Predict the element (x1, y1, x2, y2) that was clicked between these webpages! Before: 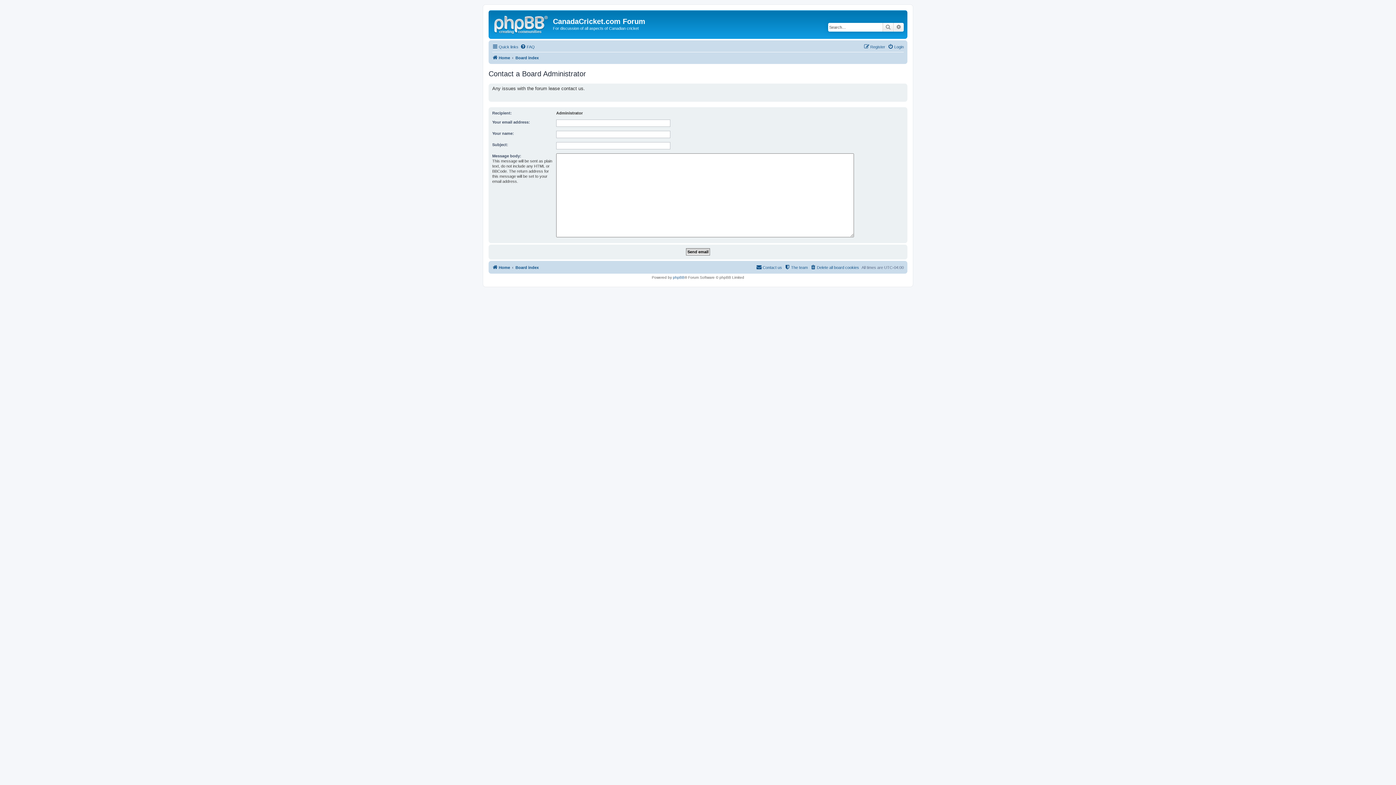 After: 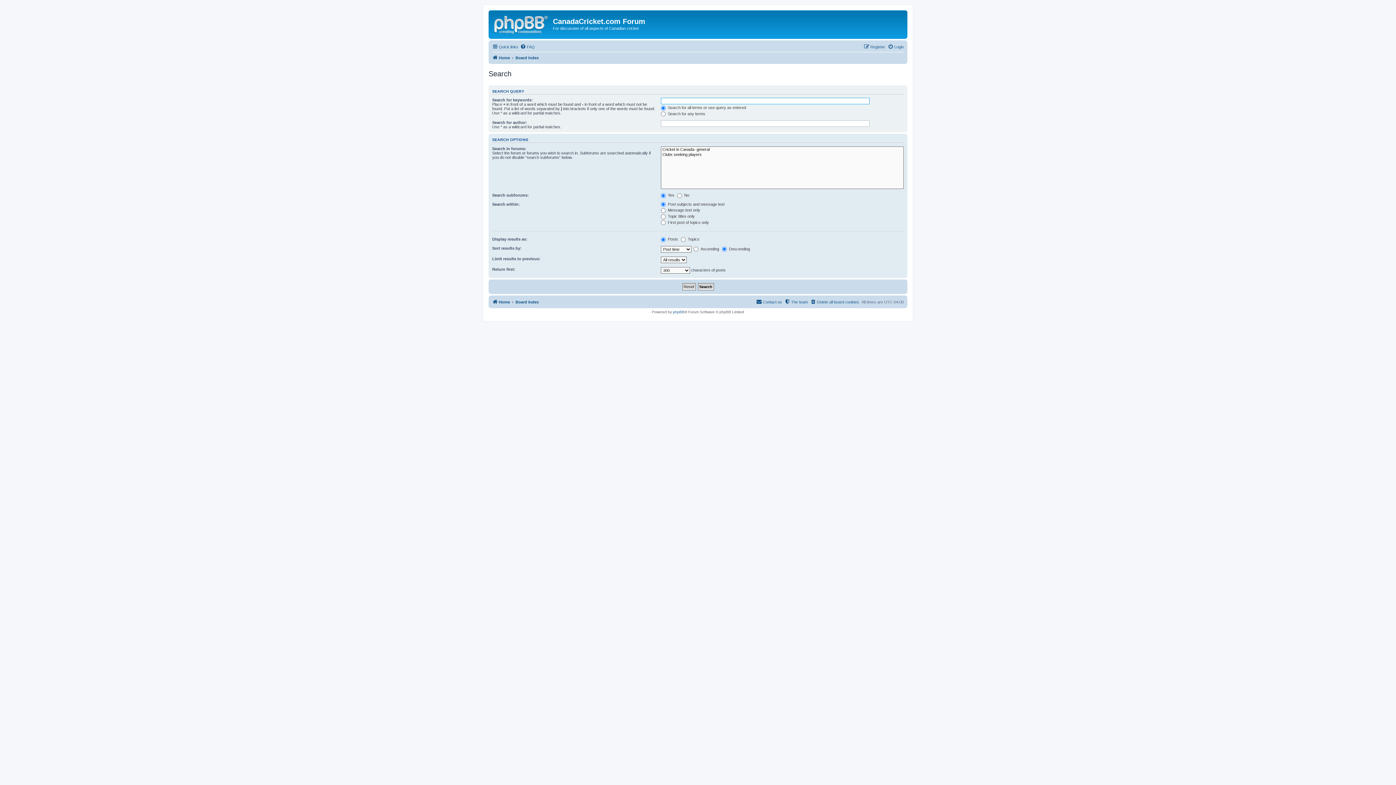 Action: label: Advanced search bbox: (893, 22, 904, 31)